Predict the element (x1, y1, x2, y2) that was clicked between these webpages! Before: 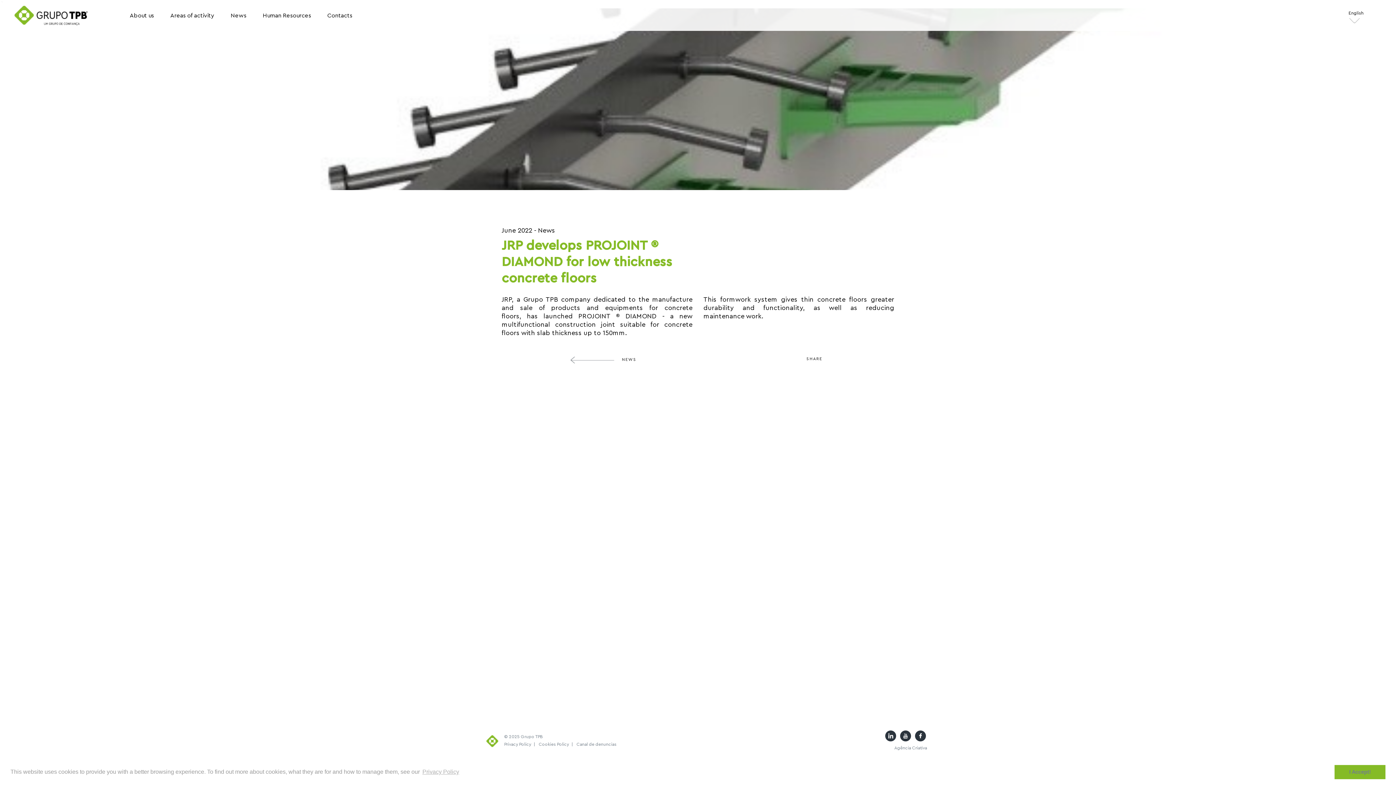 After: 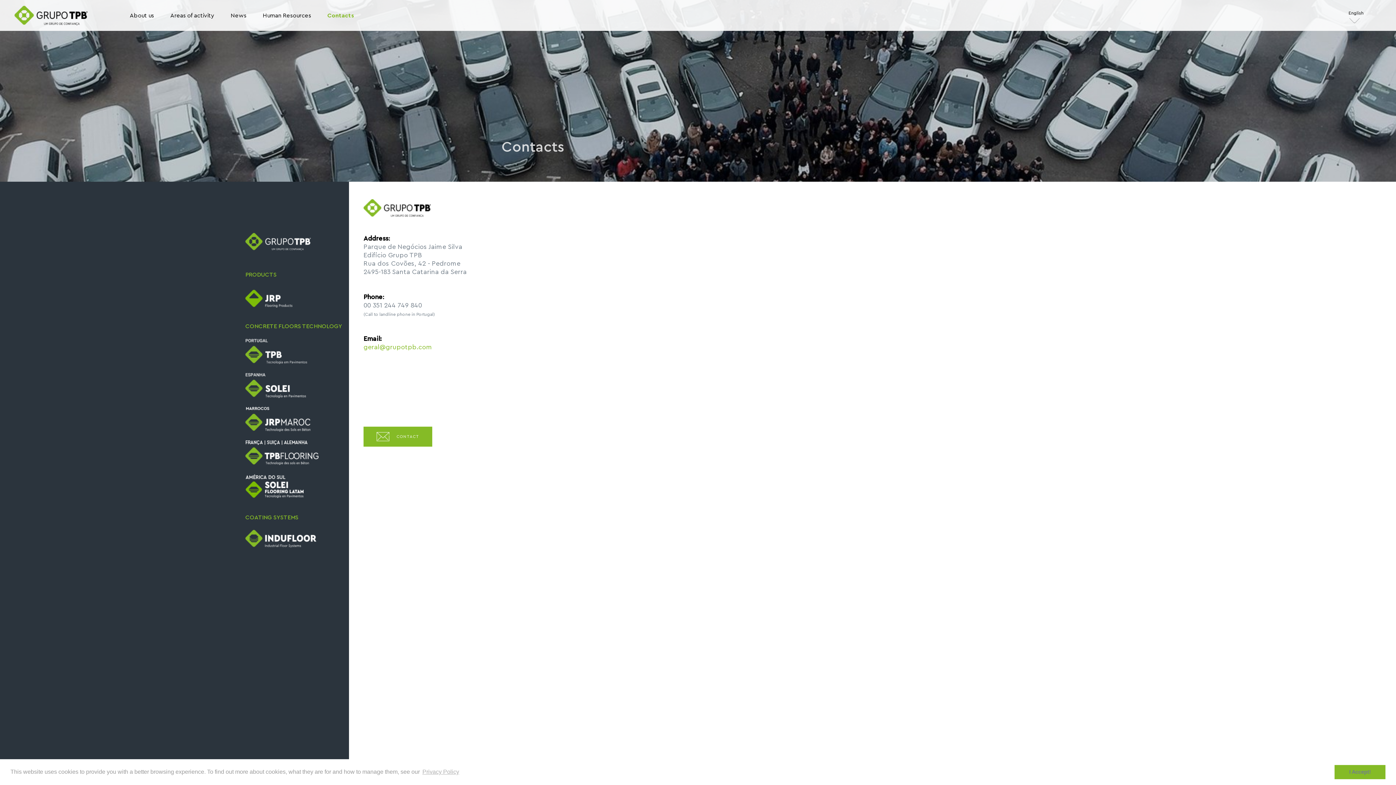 Action: bbox: (321, 9, 358, 21) label: Contacts